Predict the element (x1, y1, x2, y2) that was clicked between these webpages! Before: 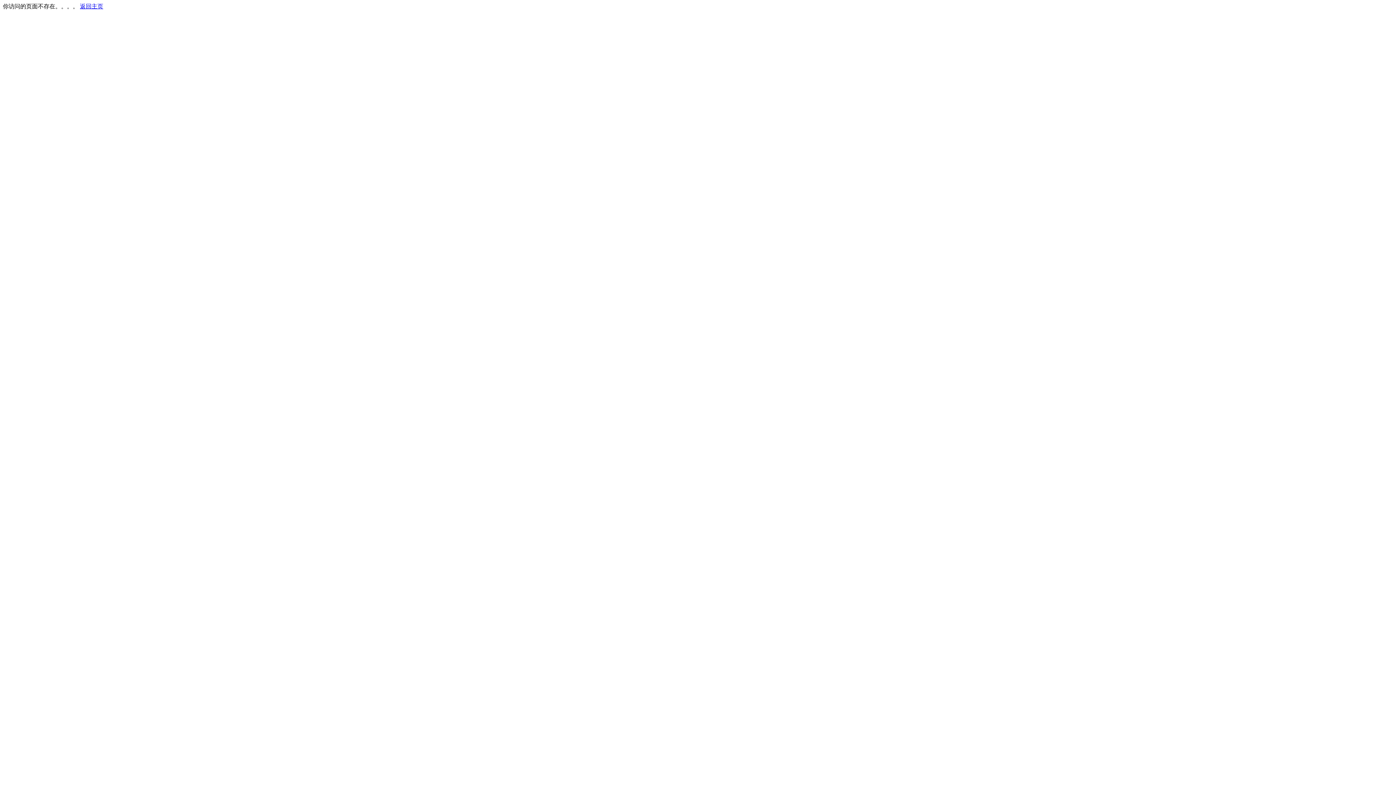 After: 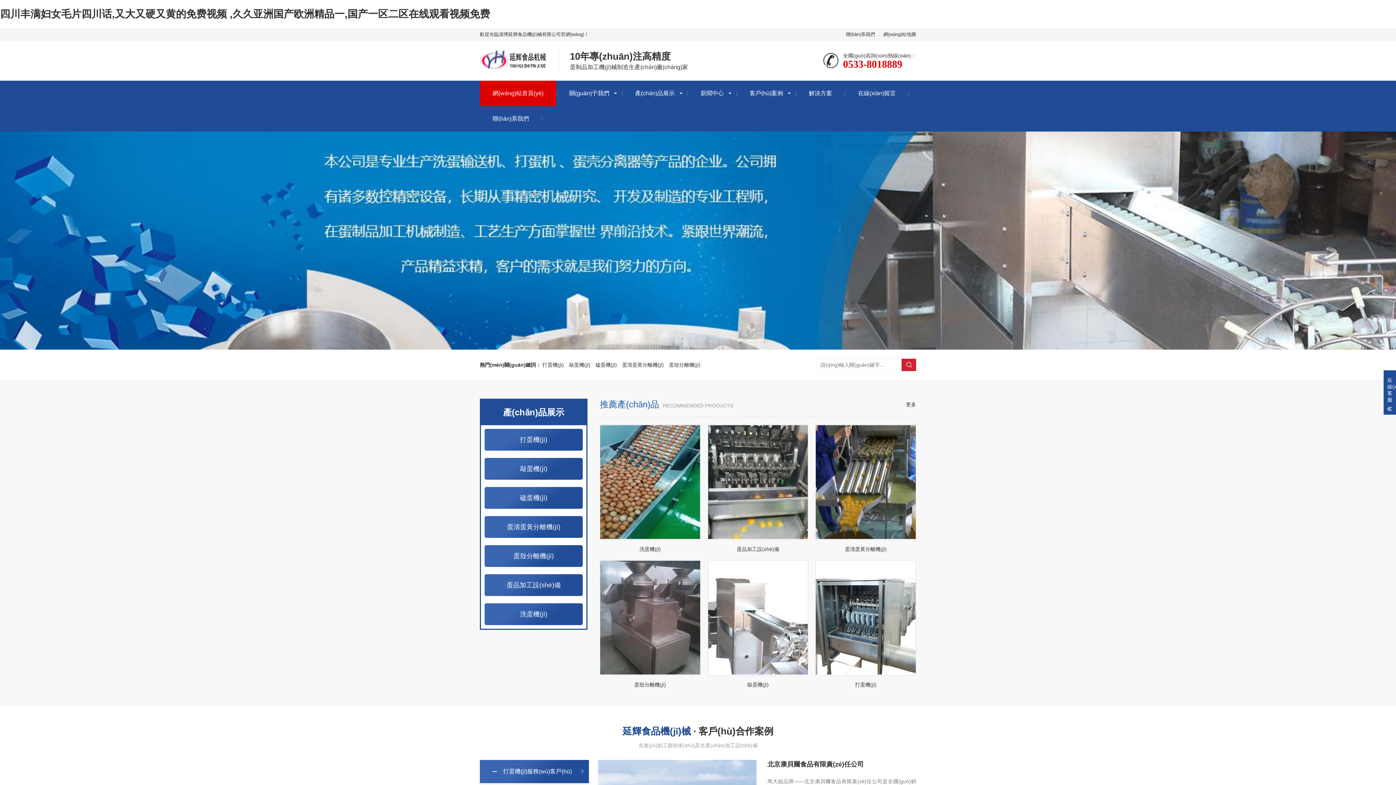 Action: bbox: (80, 3, 103, 9) label: 返回主页